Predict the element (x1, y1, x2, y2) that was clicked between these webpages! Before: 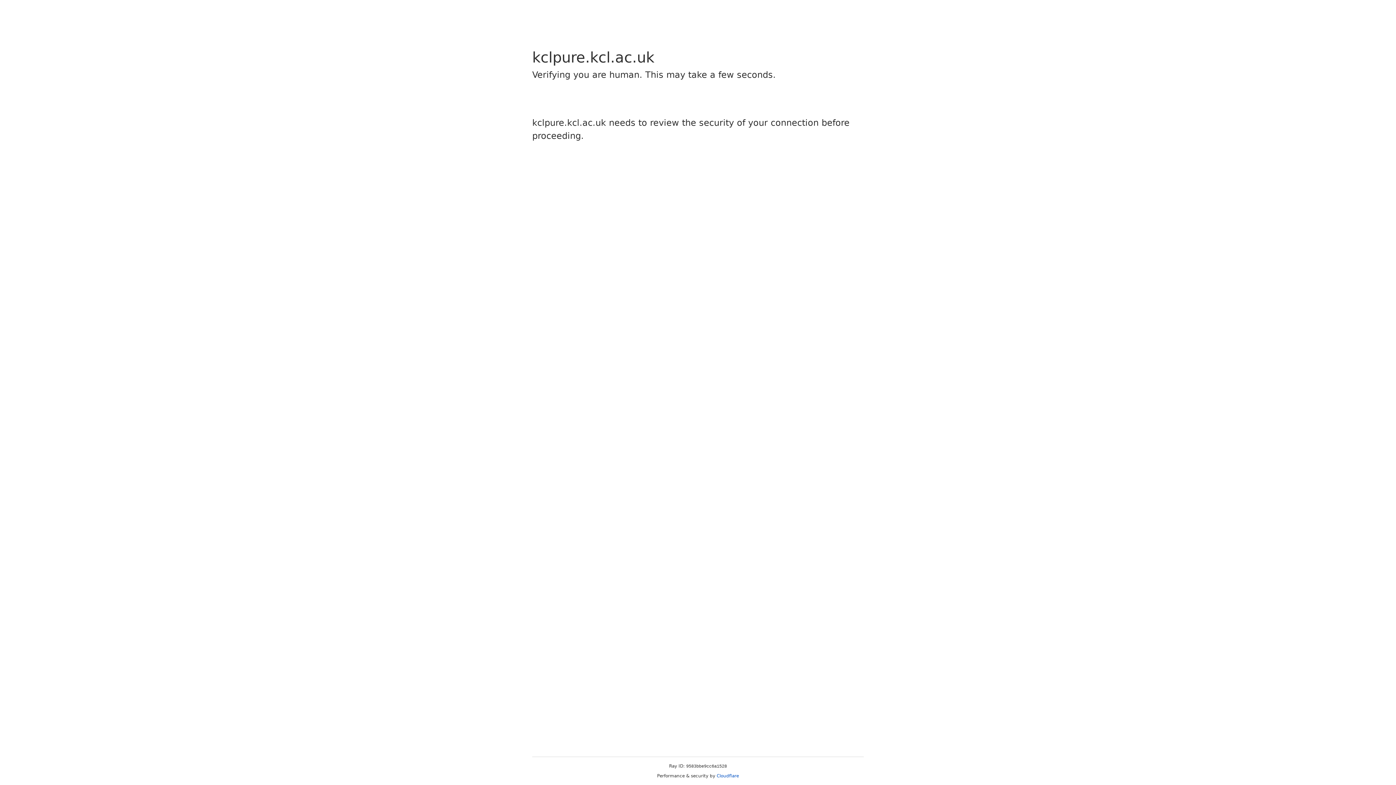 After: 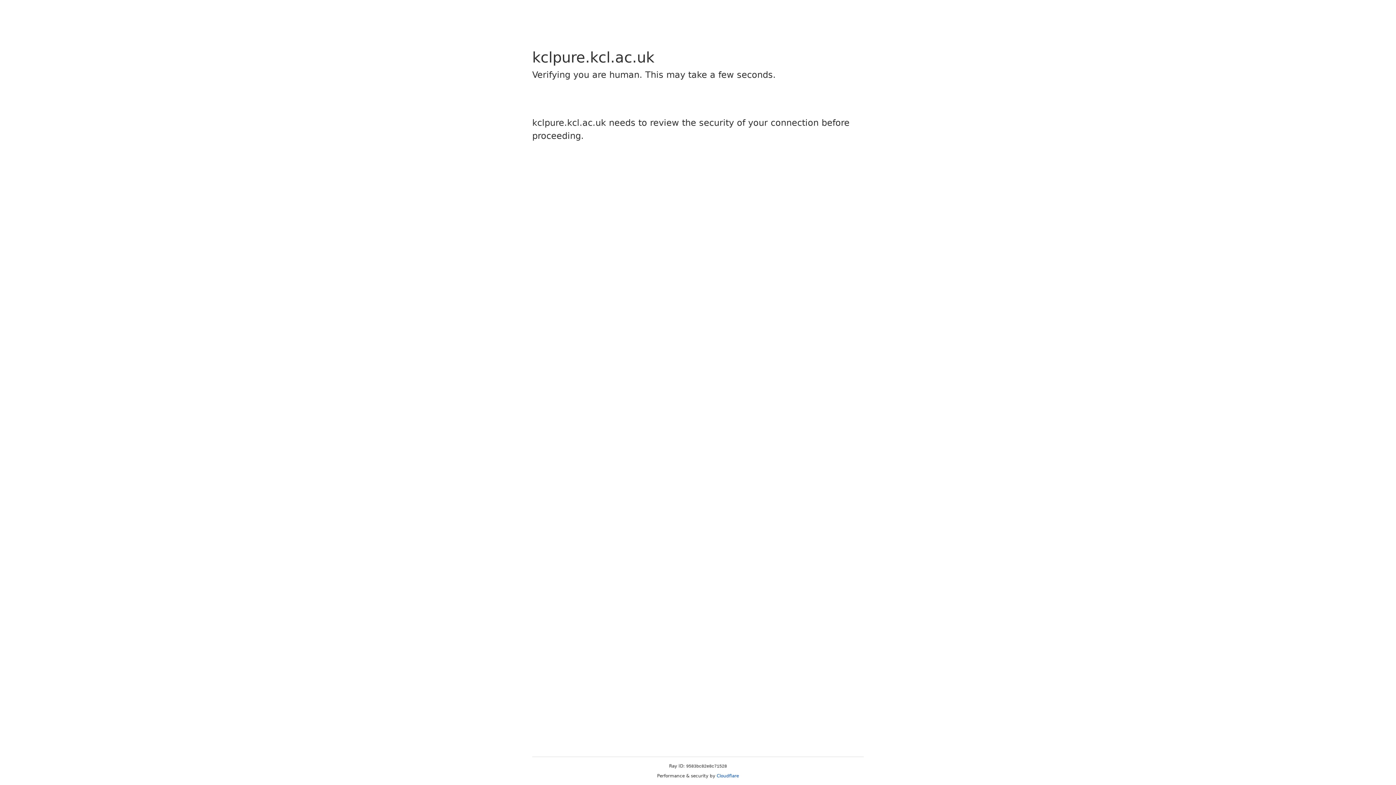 Action: label: Cloudflare bbox: (716, 773, 739, 778)